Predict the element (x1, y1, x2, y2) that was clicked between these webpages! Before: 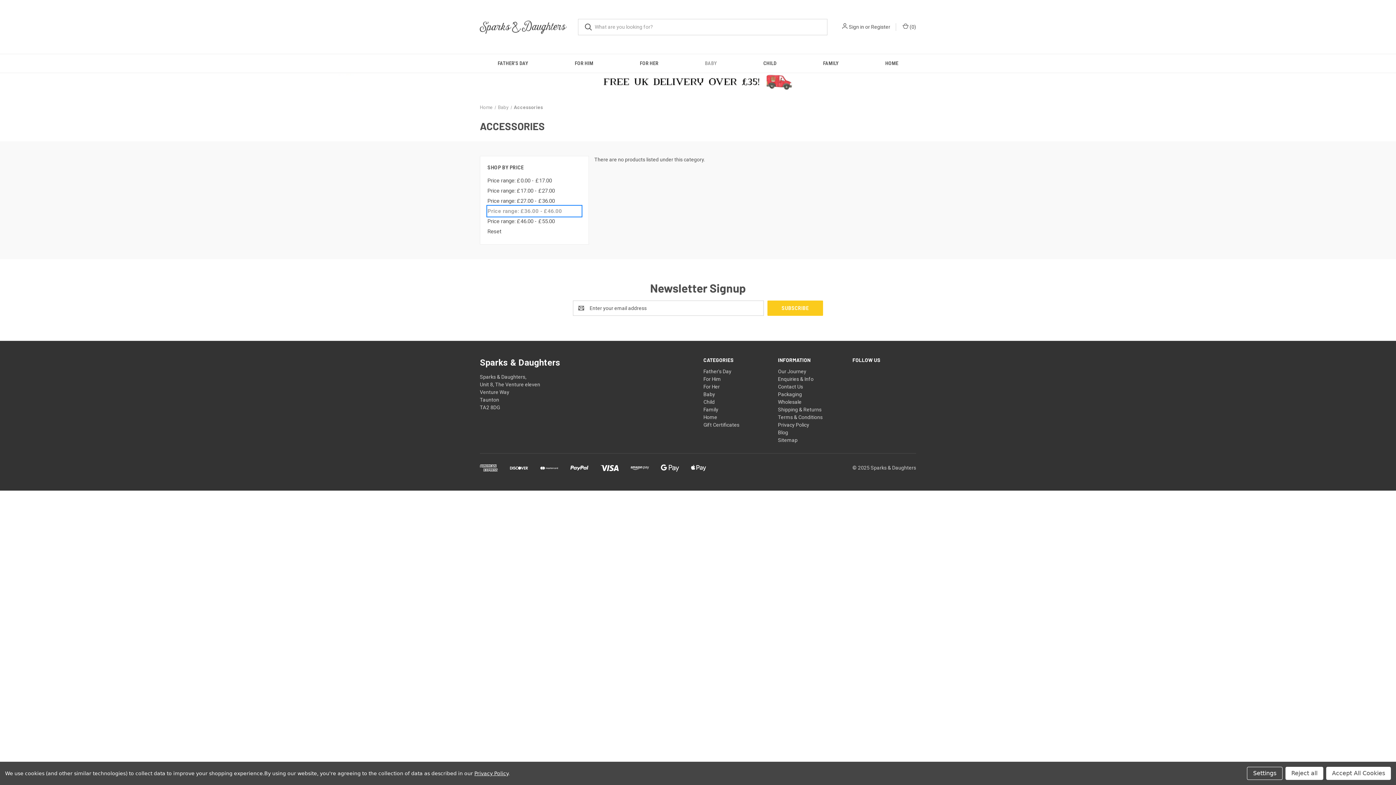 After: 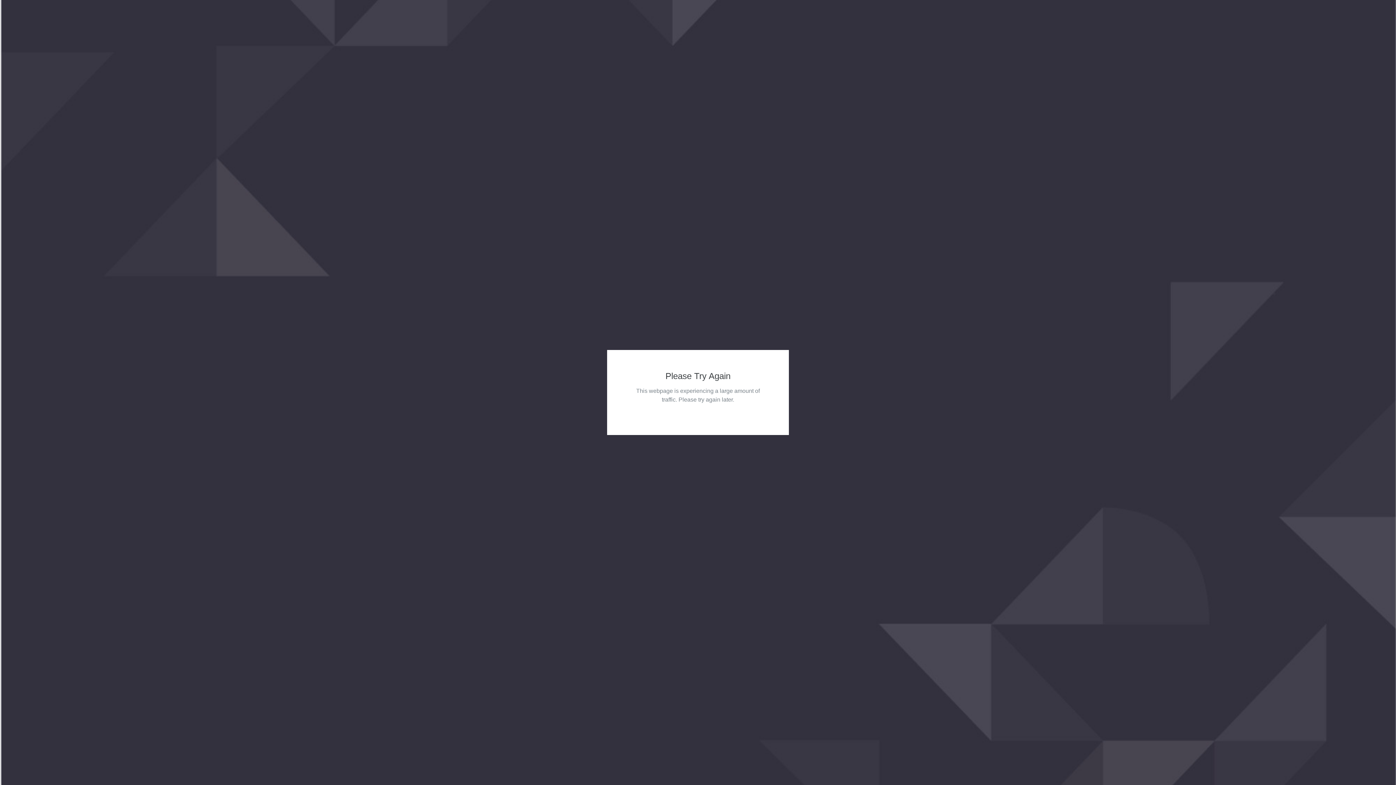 Action: label: Price range: £36.00 - £46.00 bbox: (487, 206, 581, 216)